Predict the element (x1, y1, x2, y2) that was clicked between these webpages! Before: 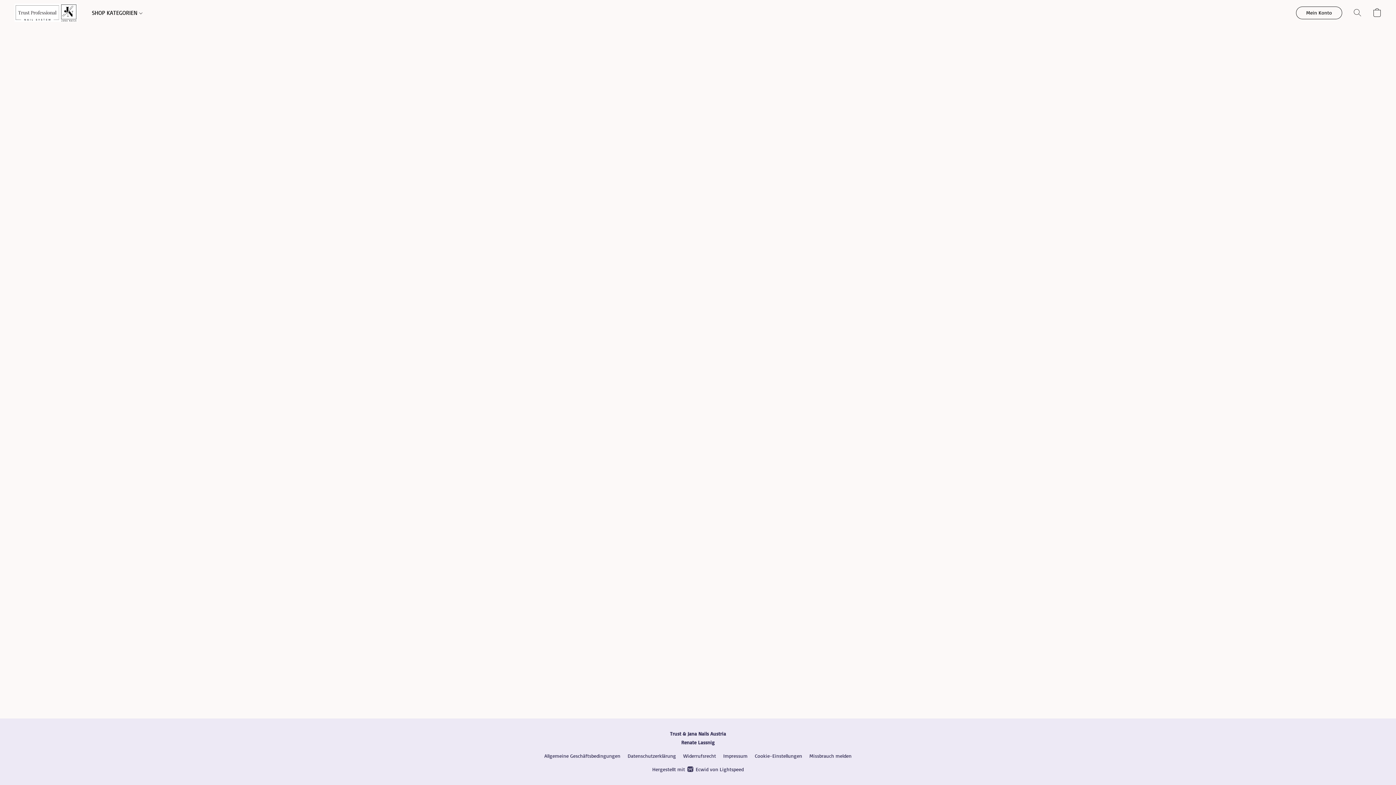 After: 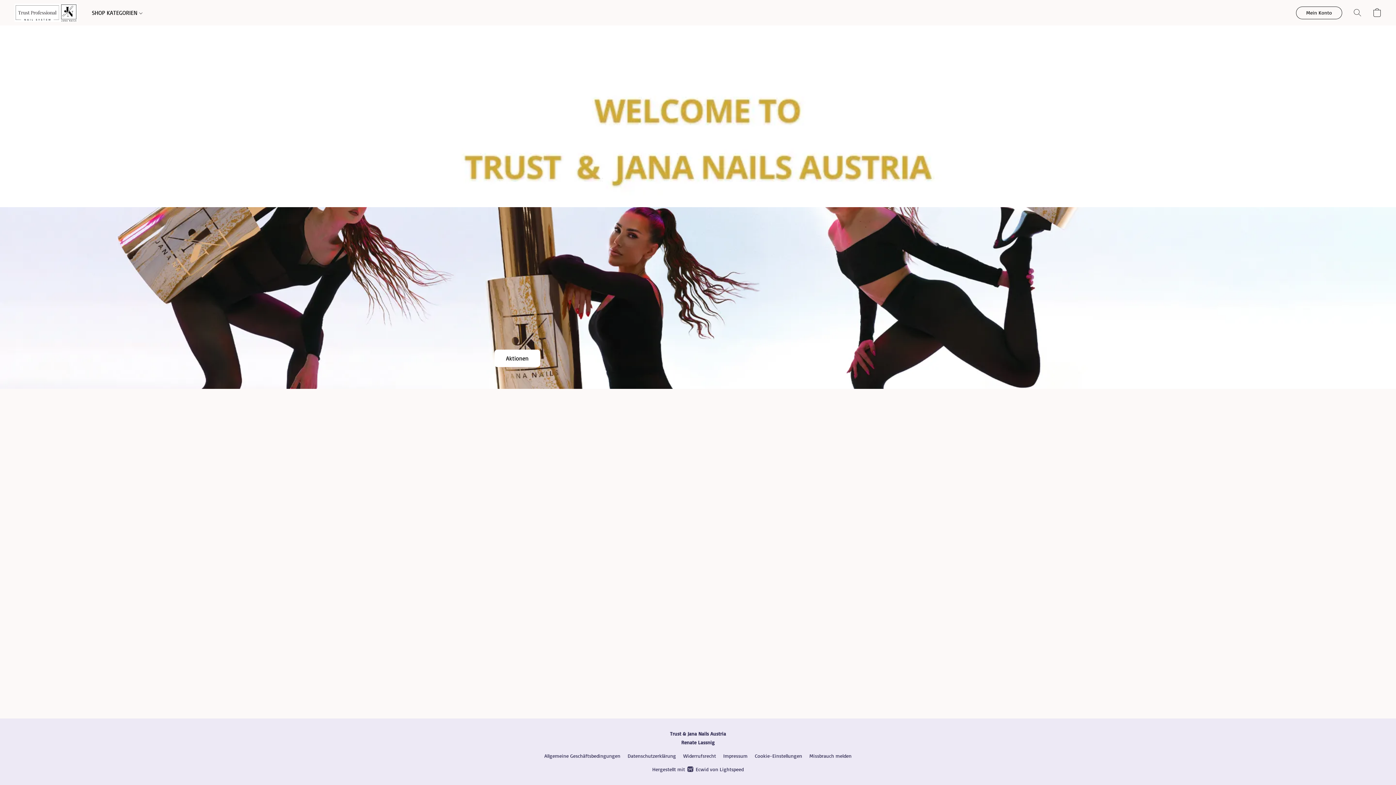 Action: bbox: (14, 3, 77, 21)